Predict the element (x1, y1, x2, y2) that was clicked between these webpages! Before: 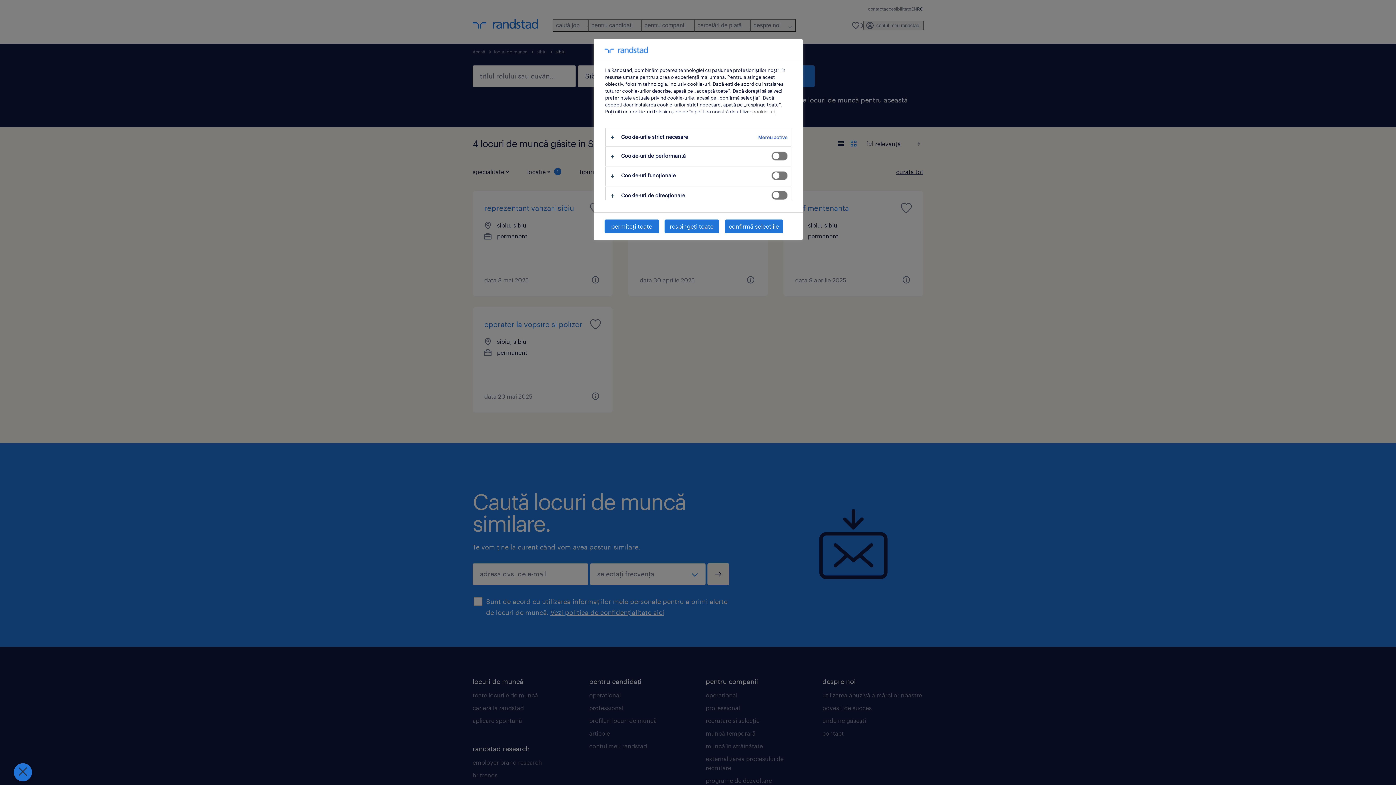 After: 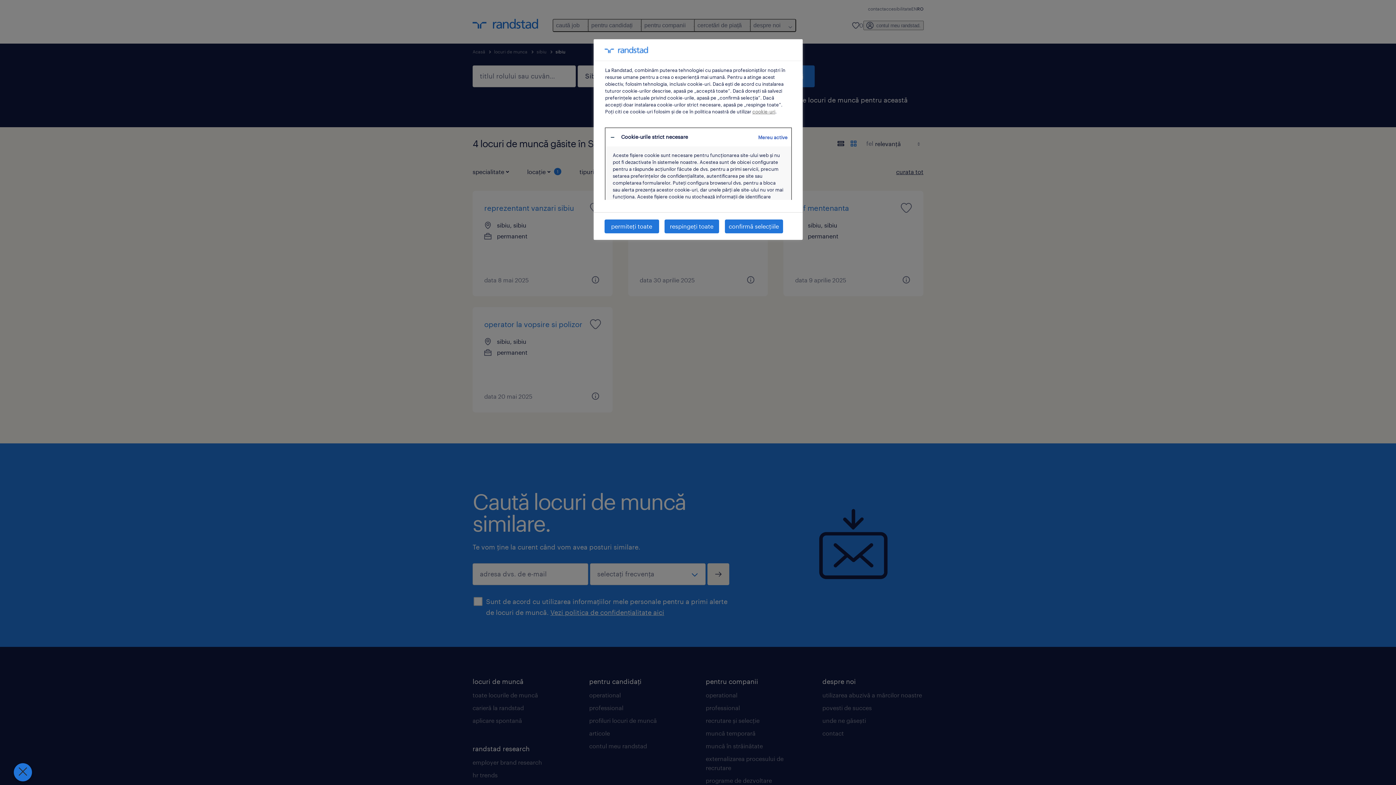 Action: bbox: (605, 128, 791, 146)